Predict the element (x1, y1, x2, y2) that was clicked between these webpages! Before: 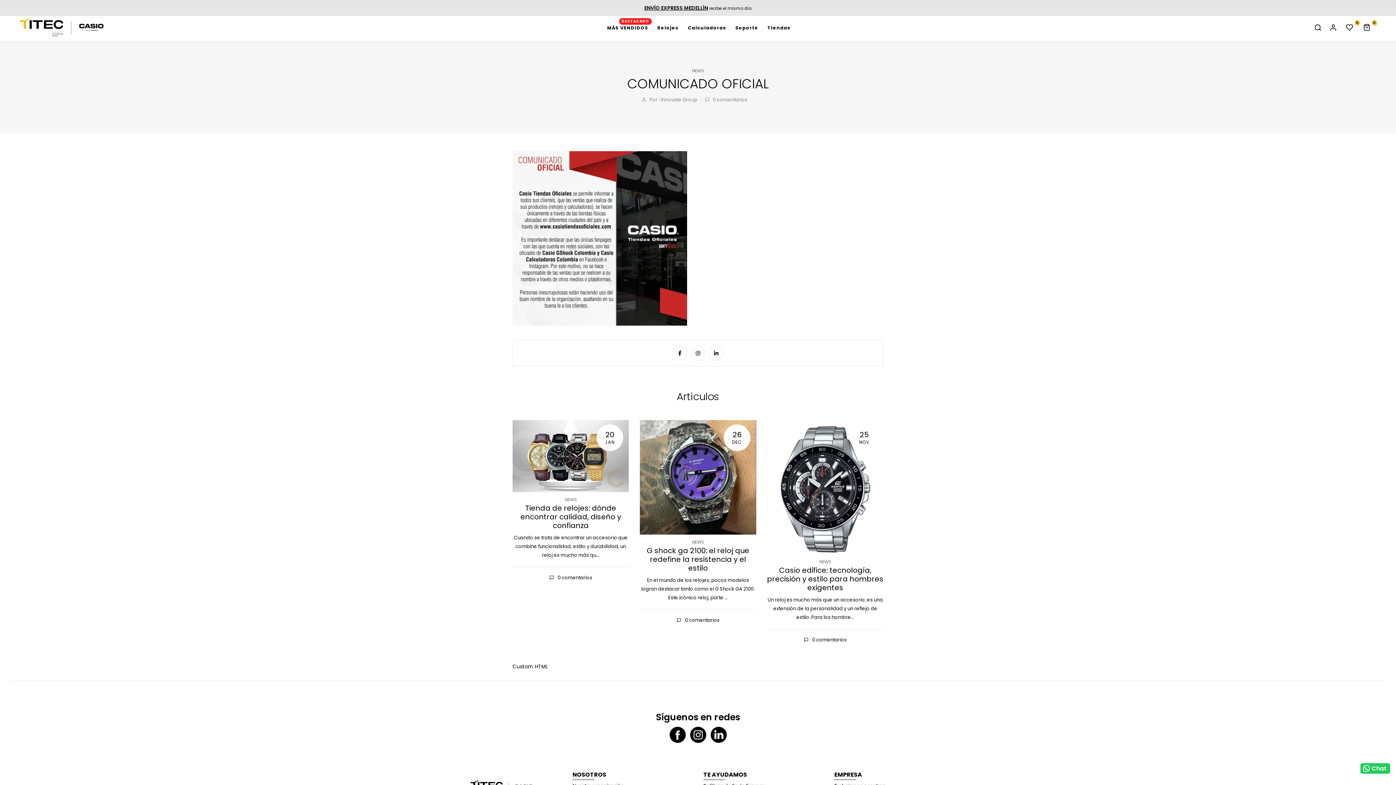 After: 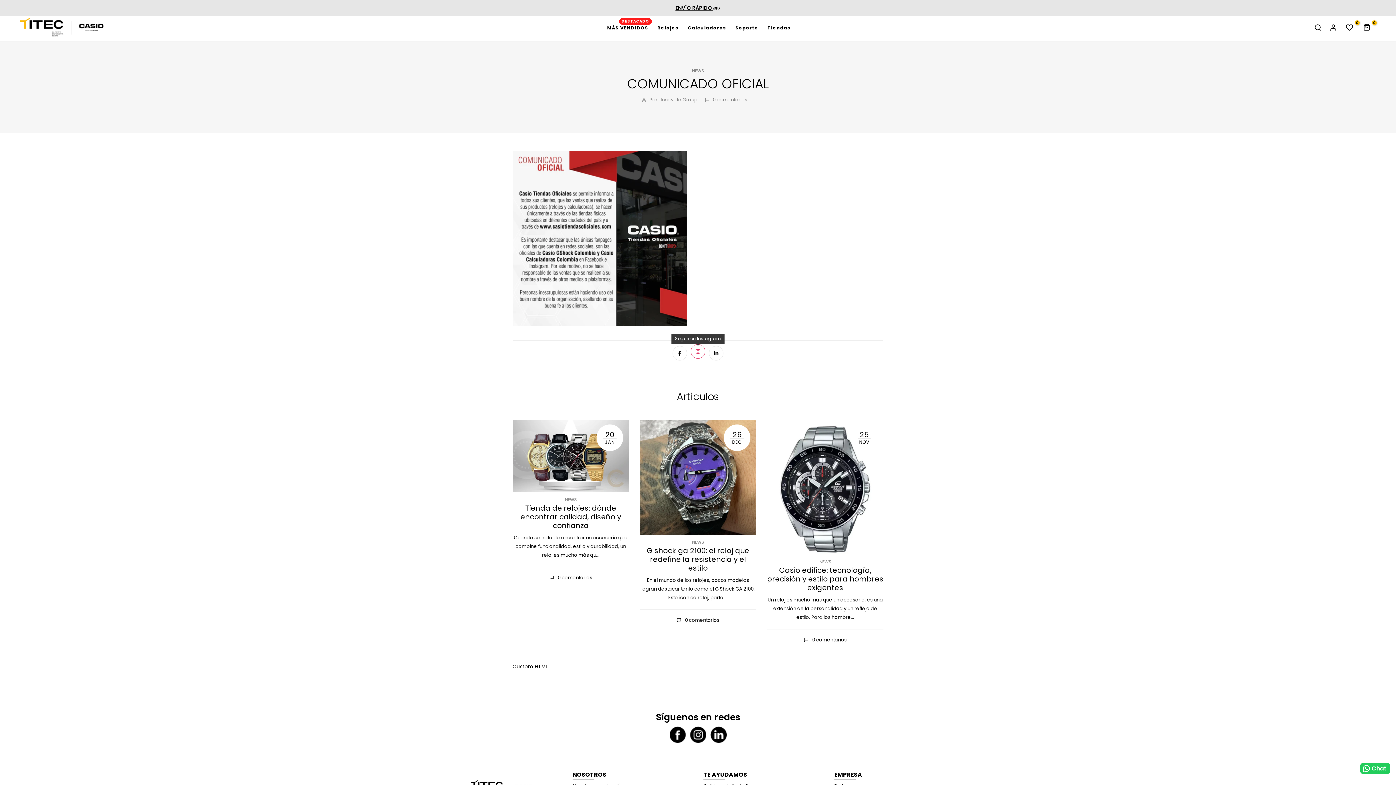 Action: bbox: (690, 346, 705, 360)